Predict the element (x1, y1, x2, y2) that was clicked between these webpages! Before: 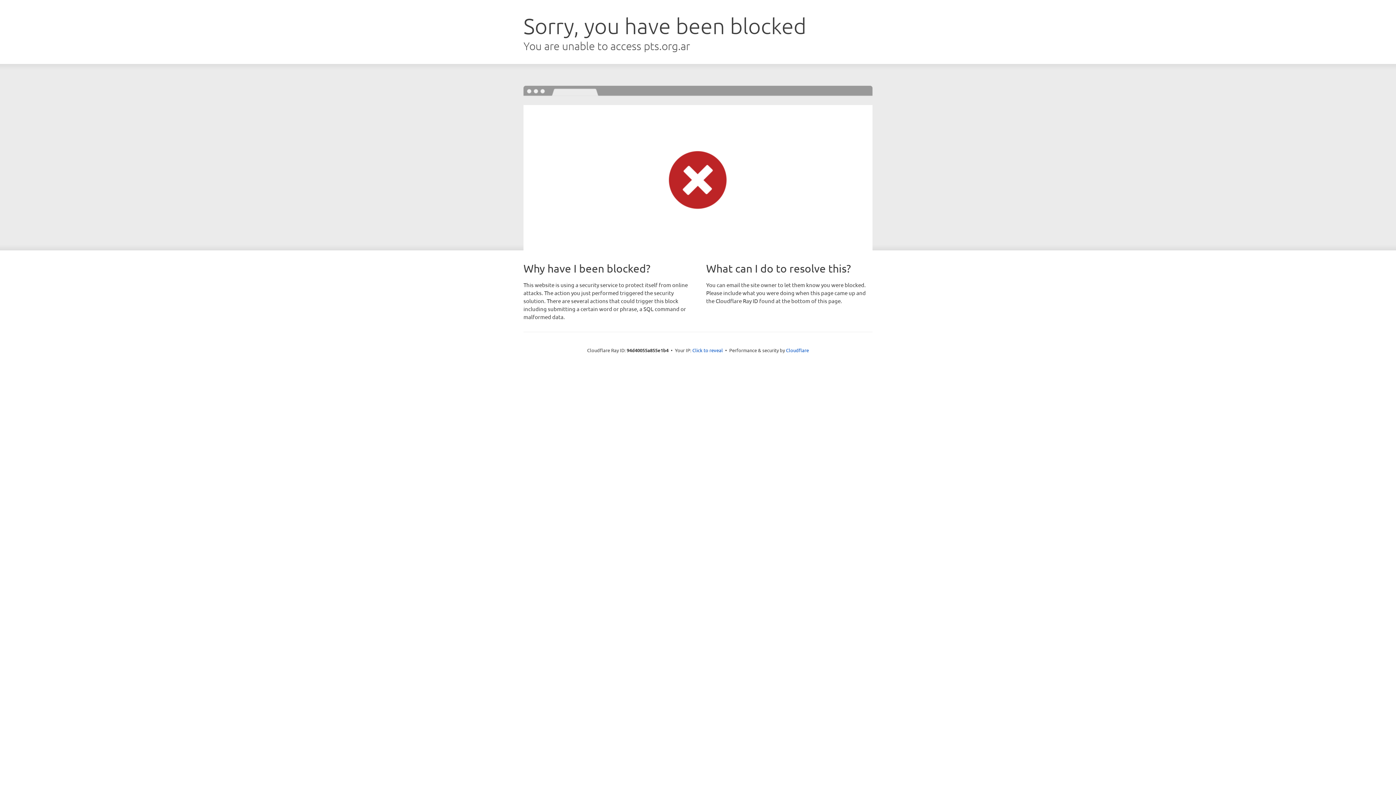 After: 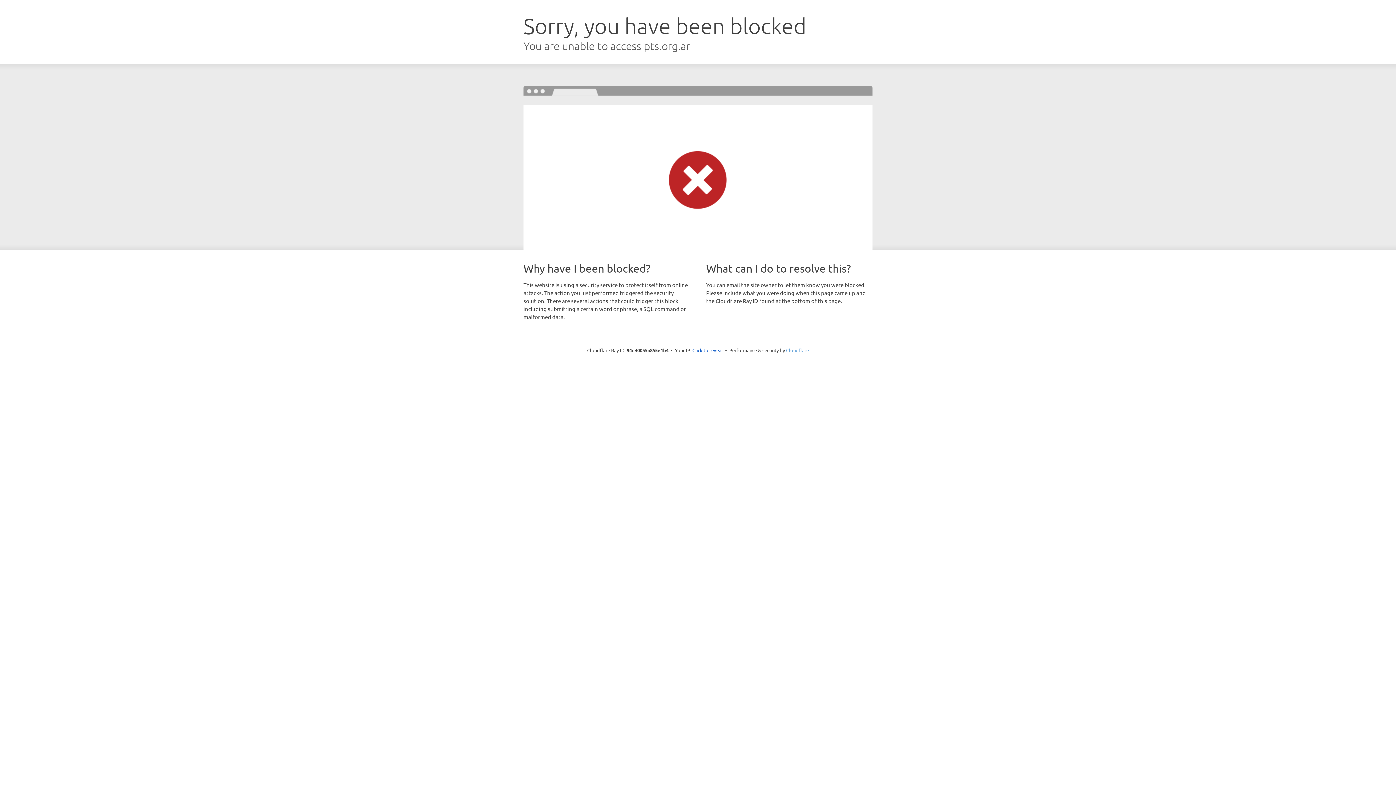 Action: bbox: (786, 347, 809, 353) label: Cloudflare